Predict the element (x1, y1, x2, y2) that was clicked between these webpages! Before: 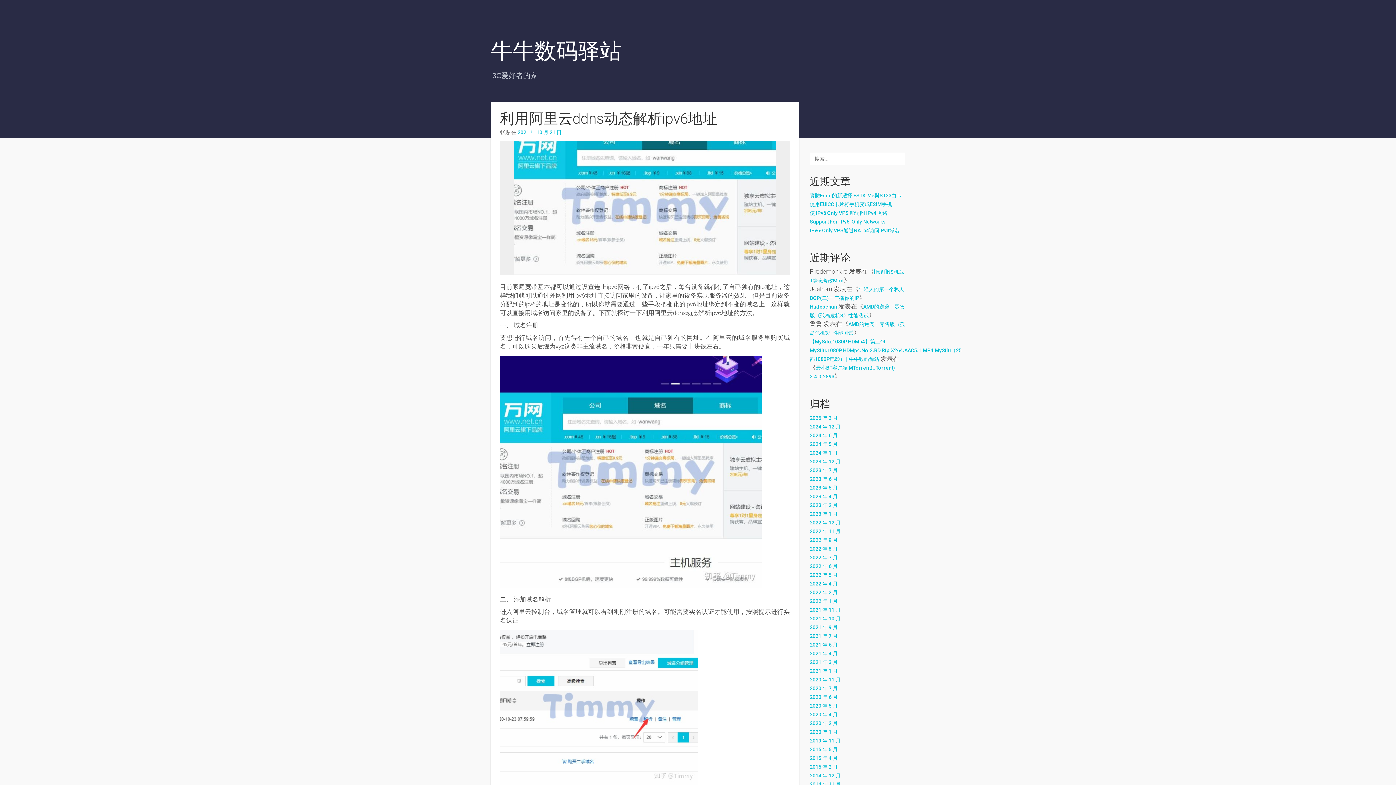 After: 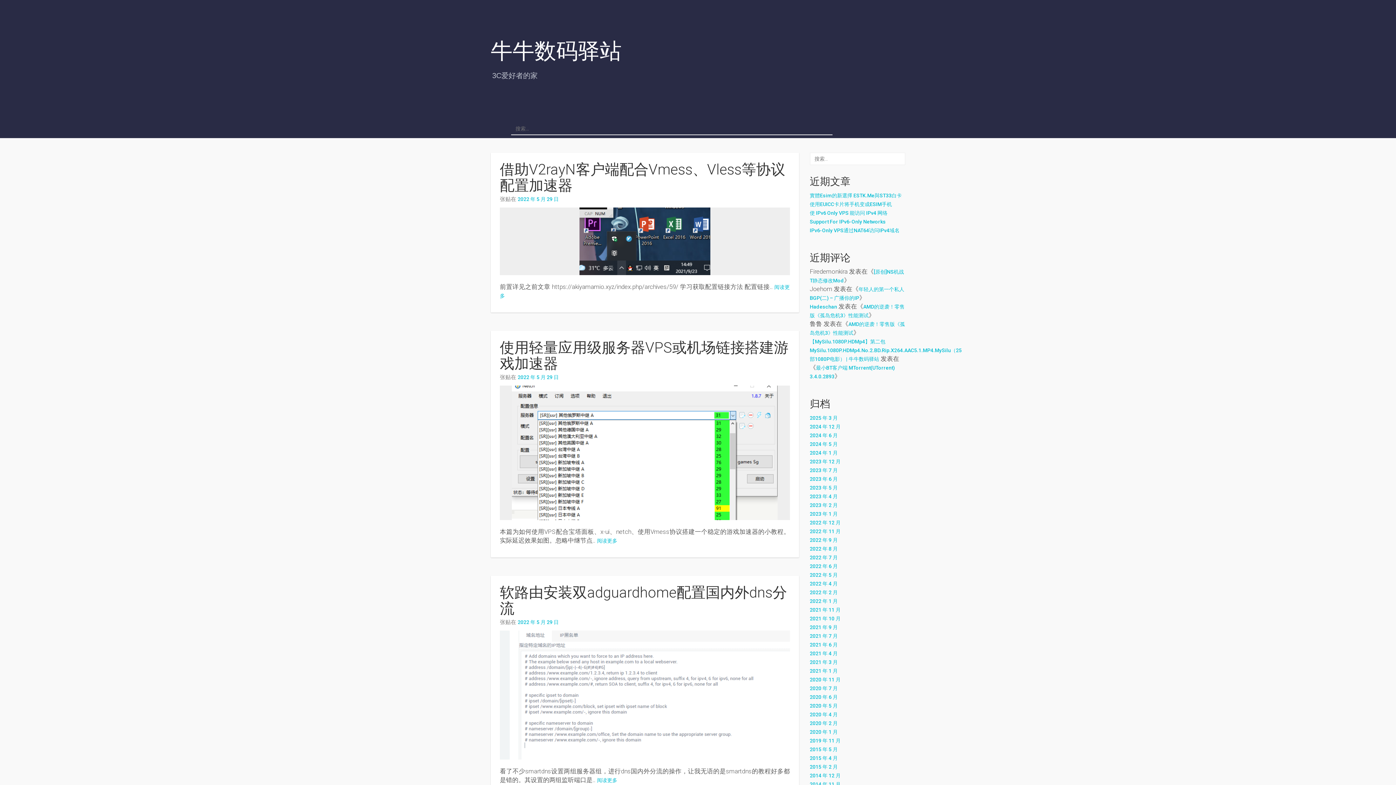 Action: bbox: (810, 572, 838, 578) label: 2022 年 5 月